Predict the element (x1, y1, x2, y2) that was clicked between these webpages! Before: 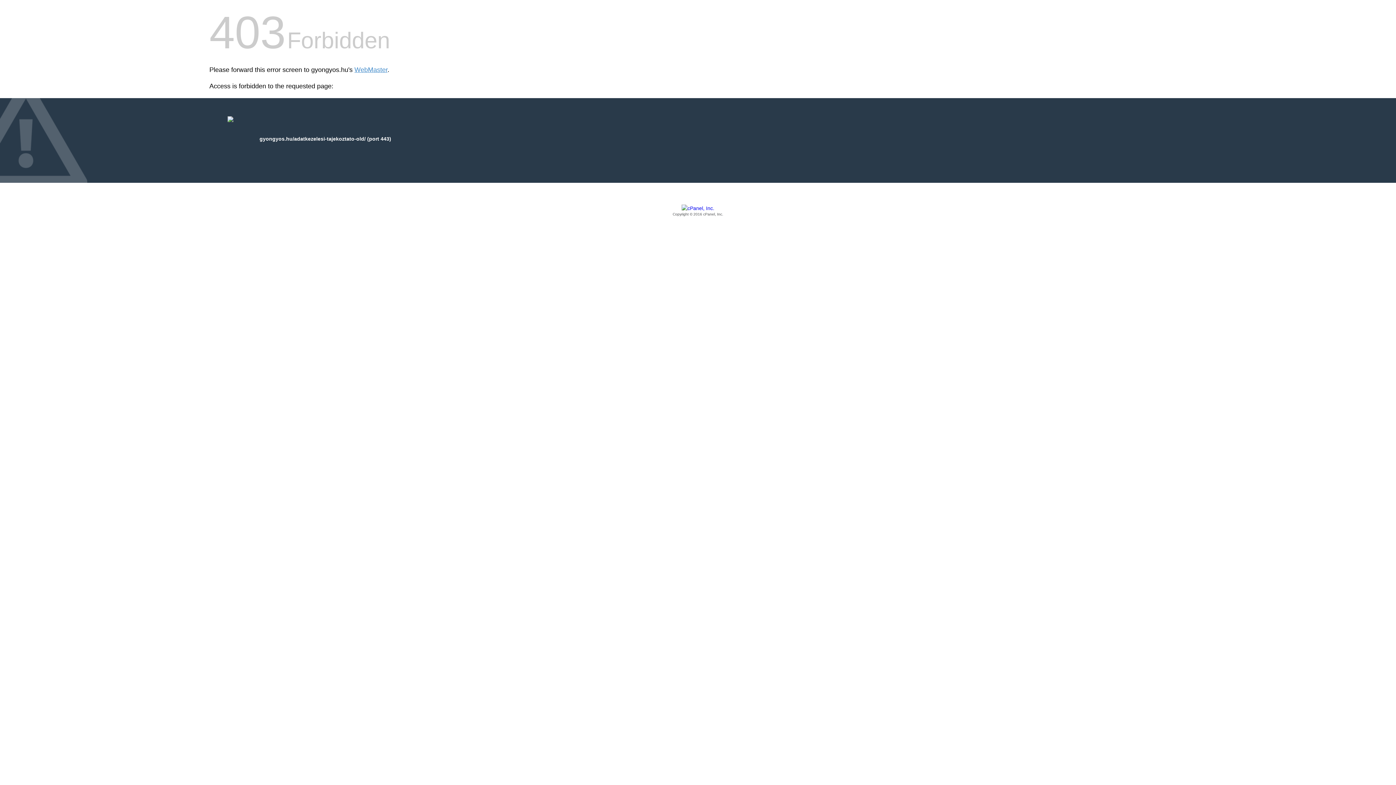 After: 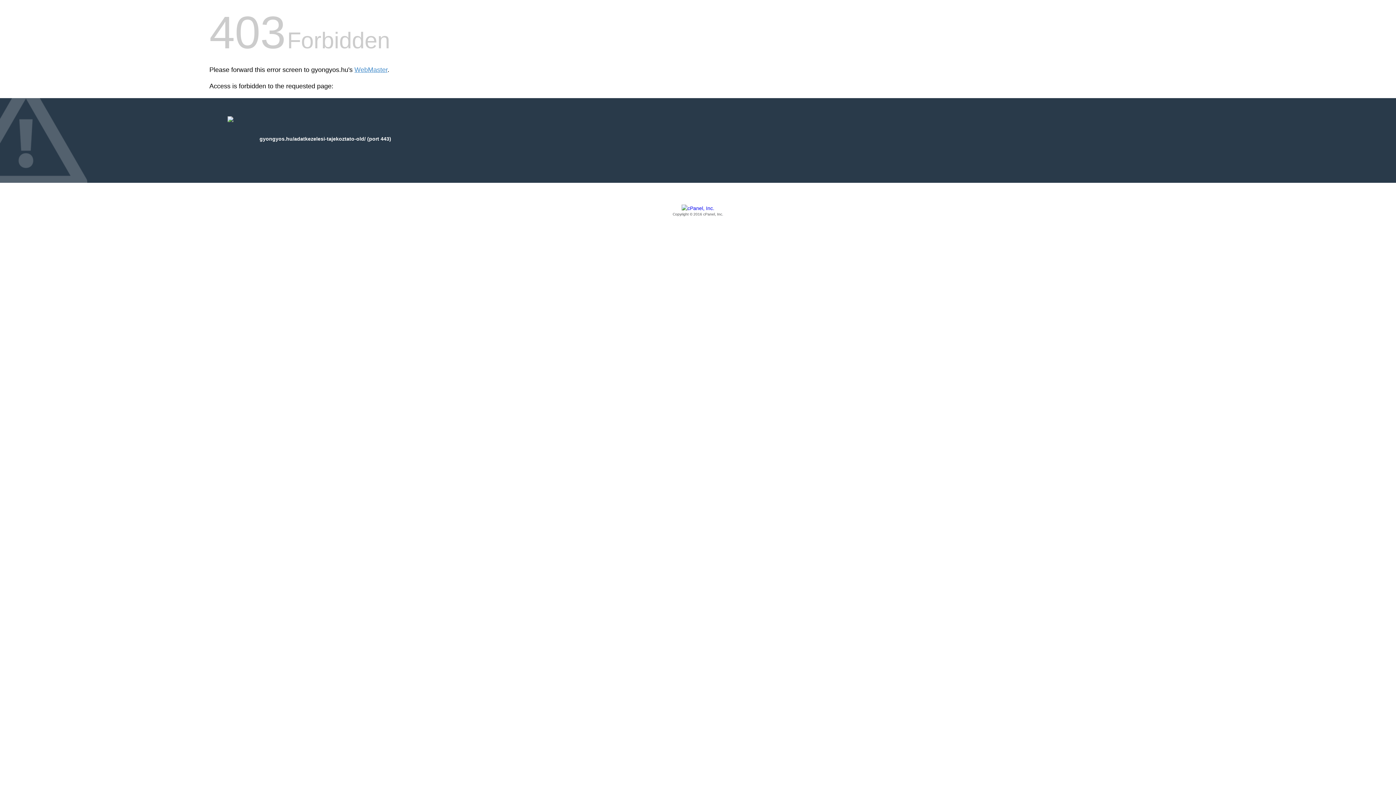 Action: bbox: (209, 205, 1186, 217) label: Copyright © 2016 cPanel, Inc.